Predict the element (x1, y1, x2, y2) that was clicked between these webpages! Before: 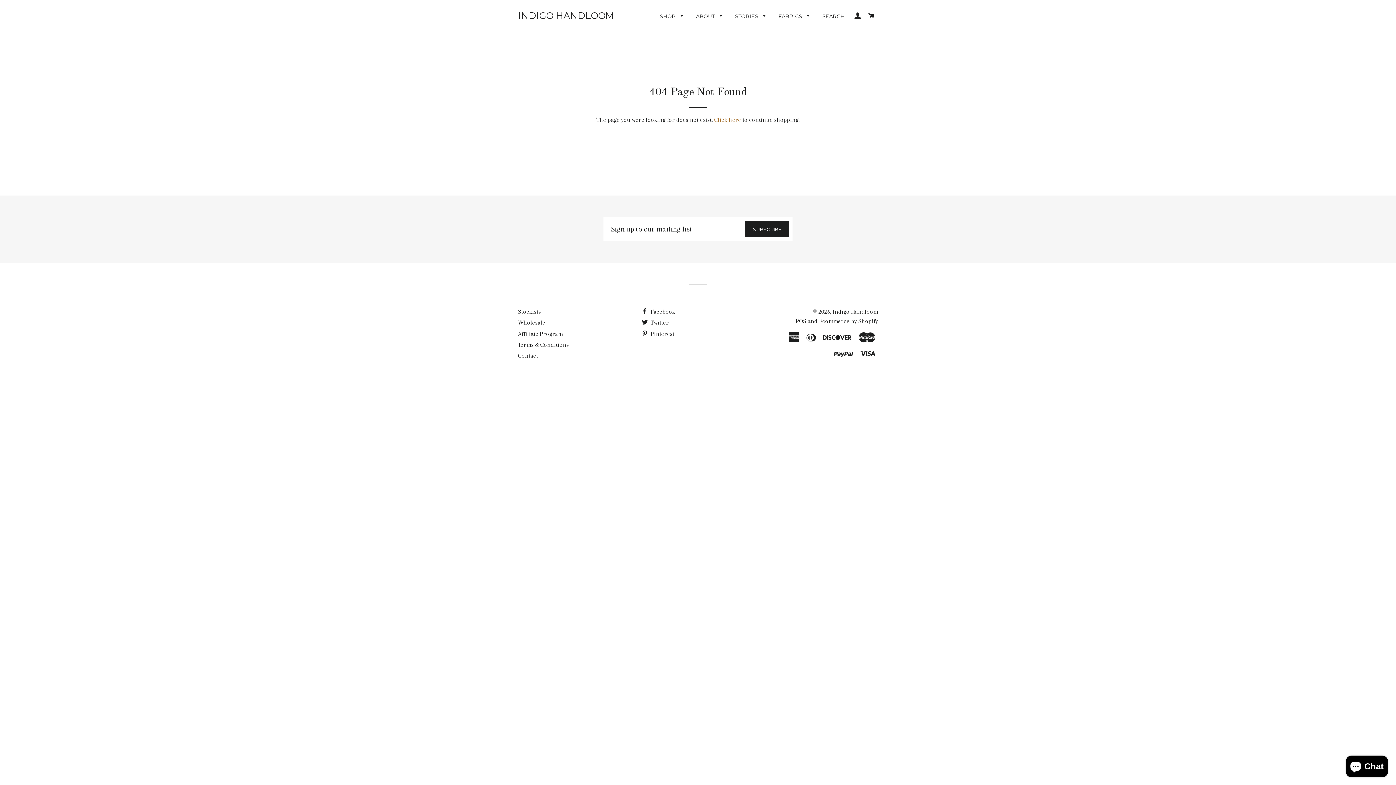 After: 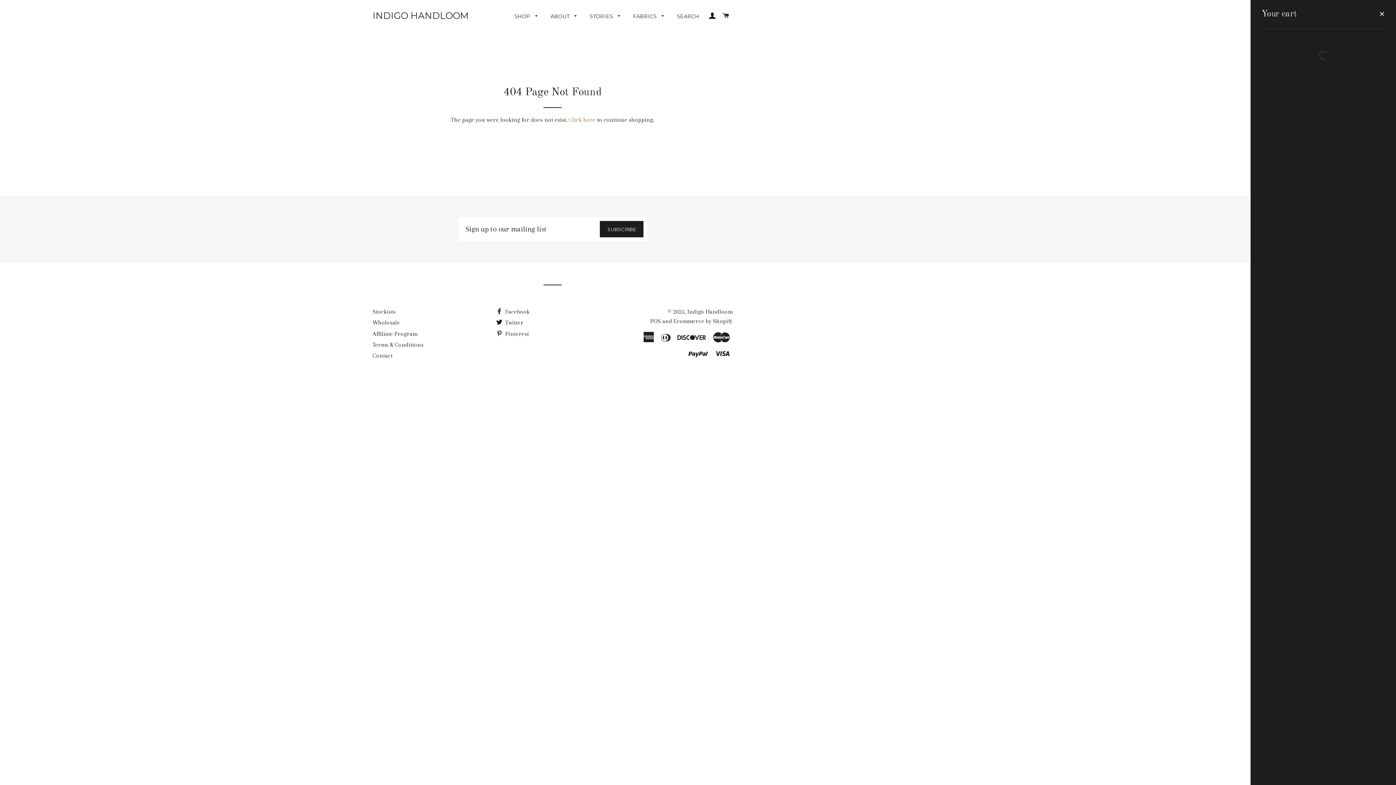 Action: label: CART bbox: (865, 5, 877, 26)